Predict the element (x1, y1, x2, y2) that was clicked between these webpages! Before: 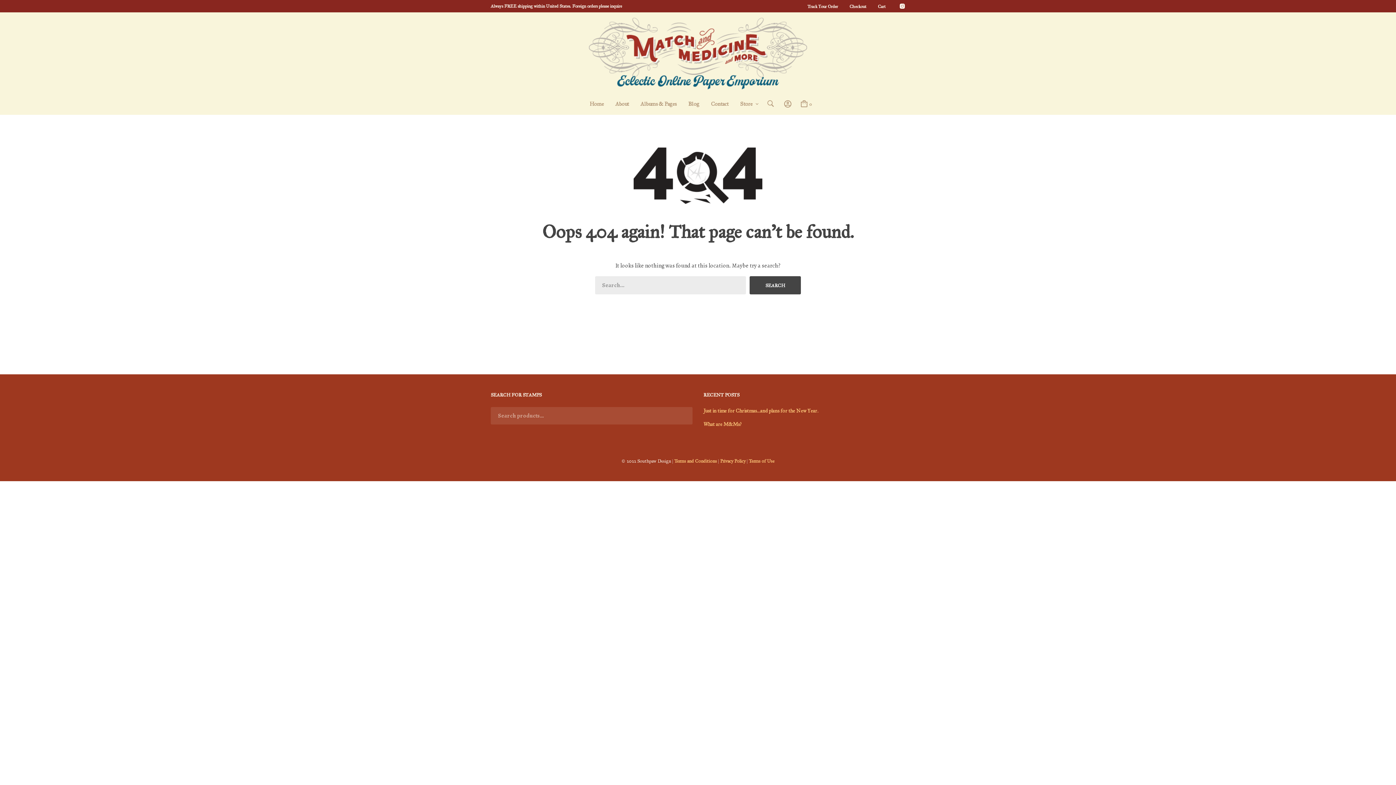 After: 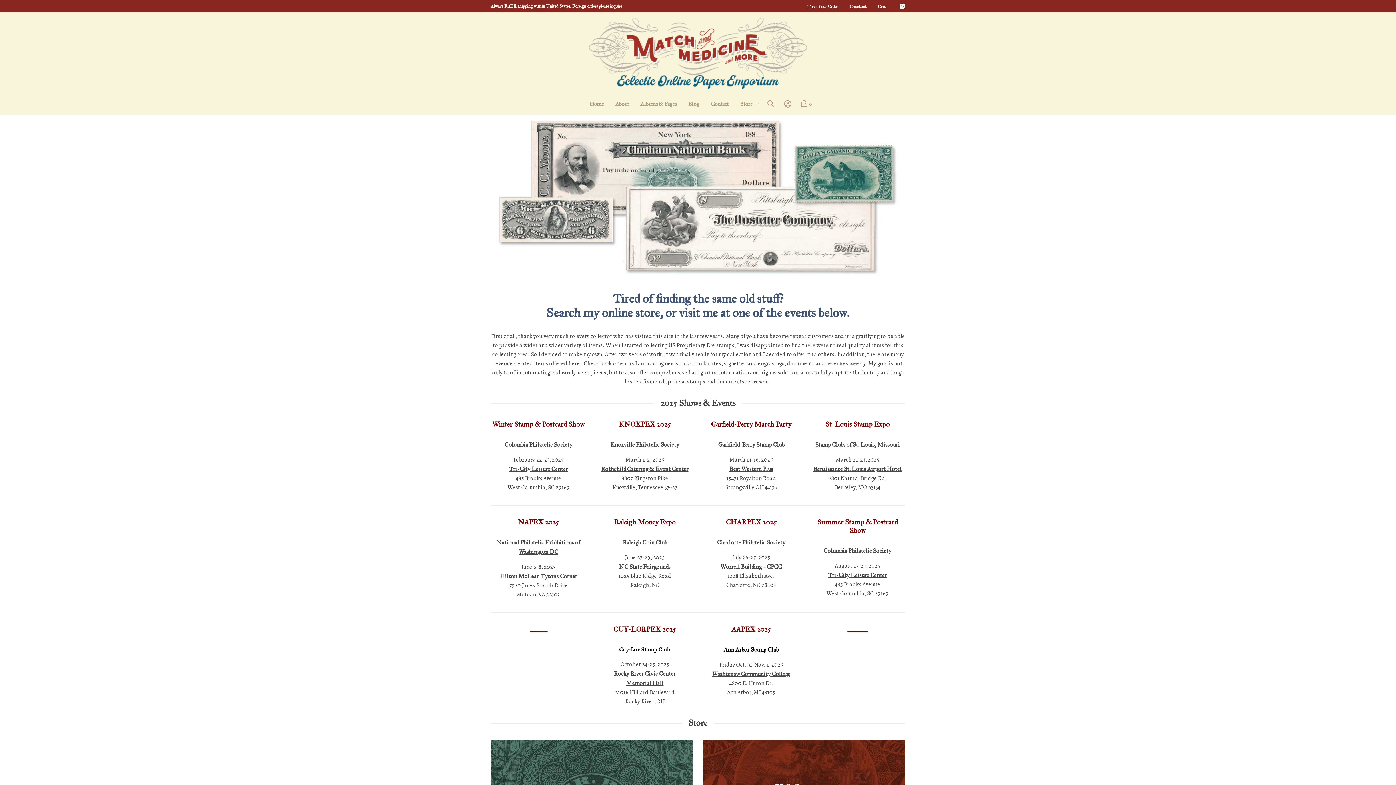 Action: bbox: (490, 17, 905, 90)